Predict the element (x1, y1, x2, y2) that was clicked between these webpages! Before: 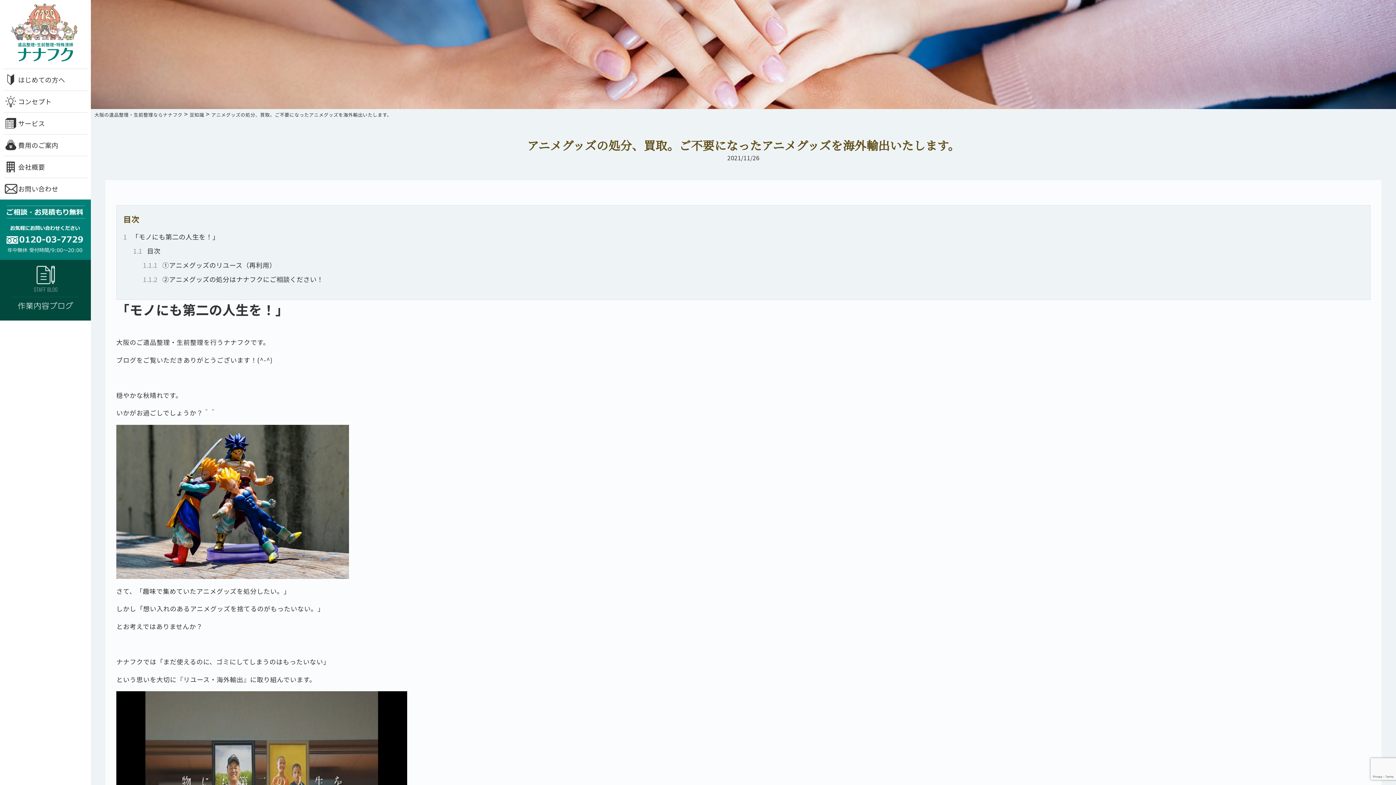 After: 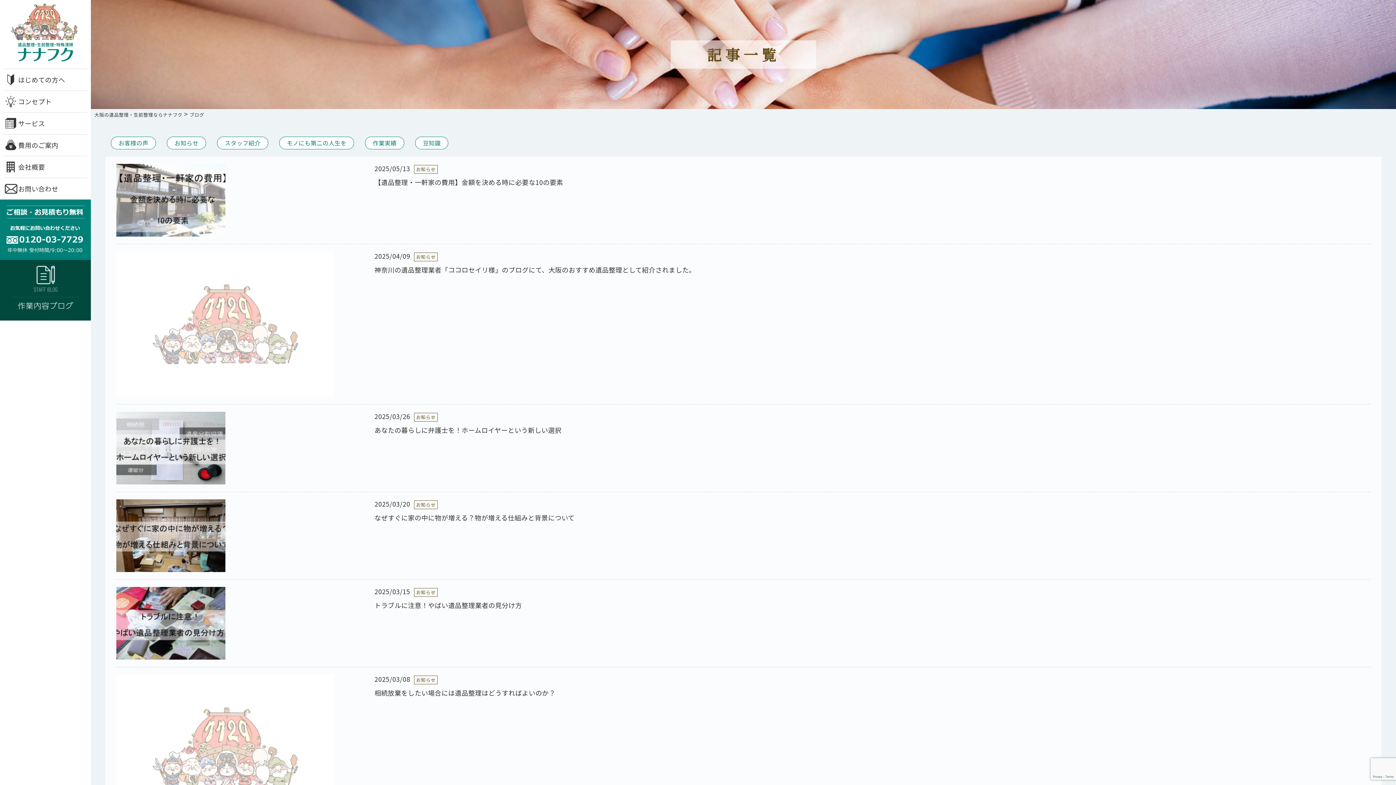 Action: bbox: (0, 260, 90, 320)